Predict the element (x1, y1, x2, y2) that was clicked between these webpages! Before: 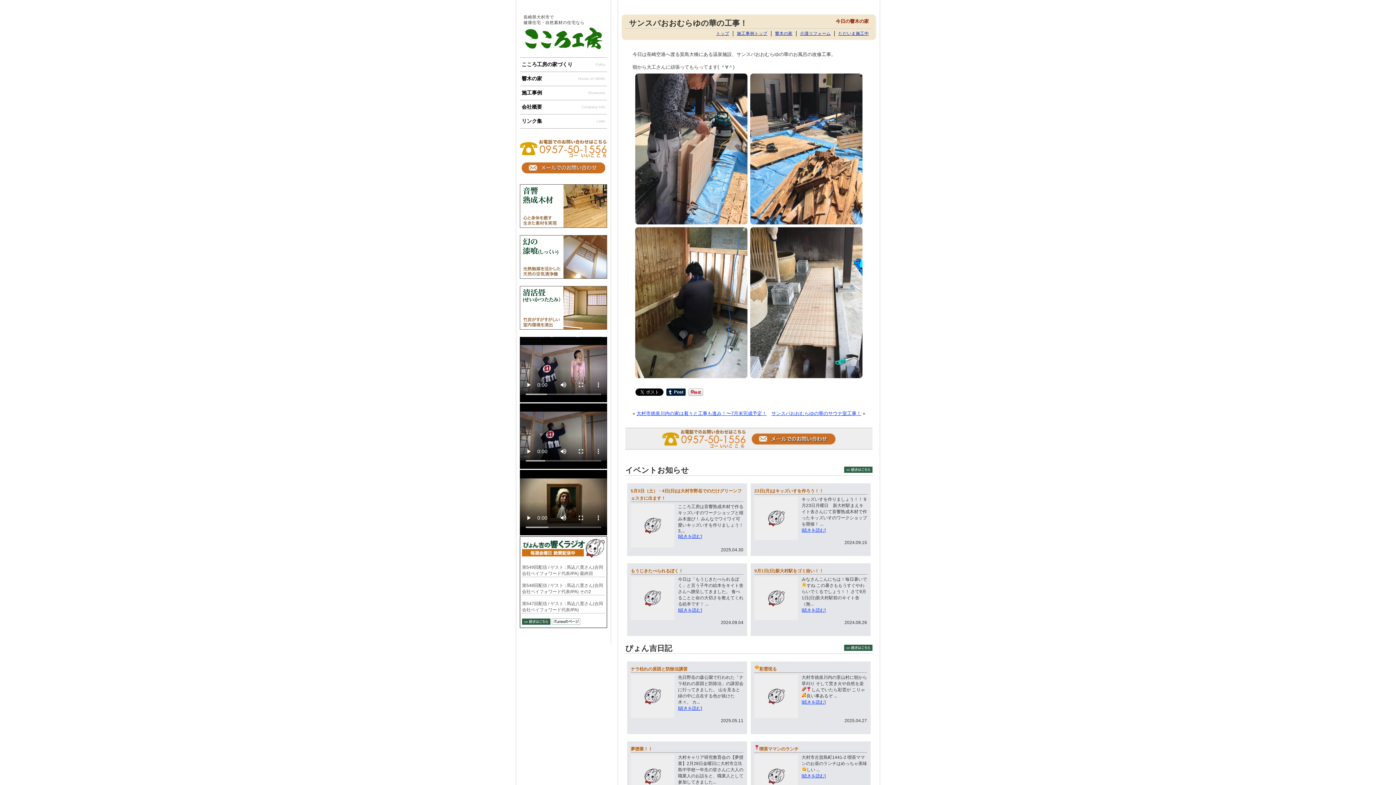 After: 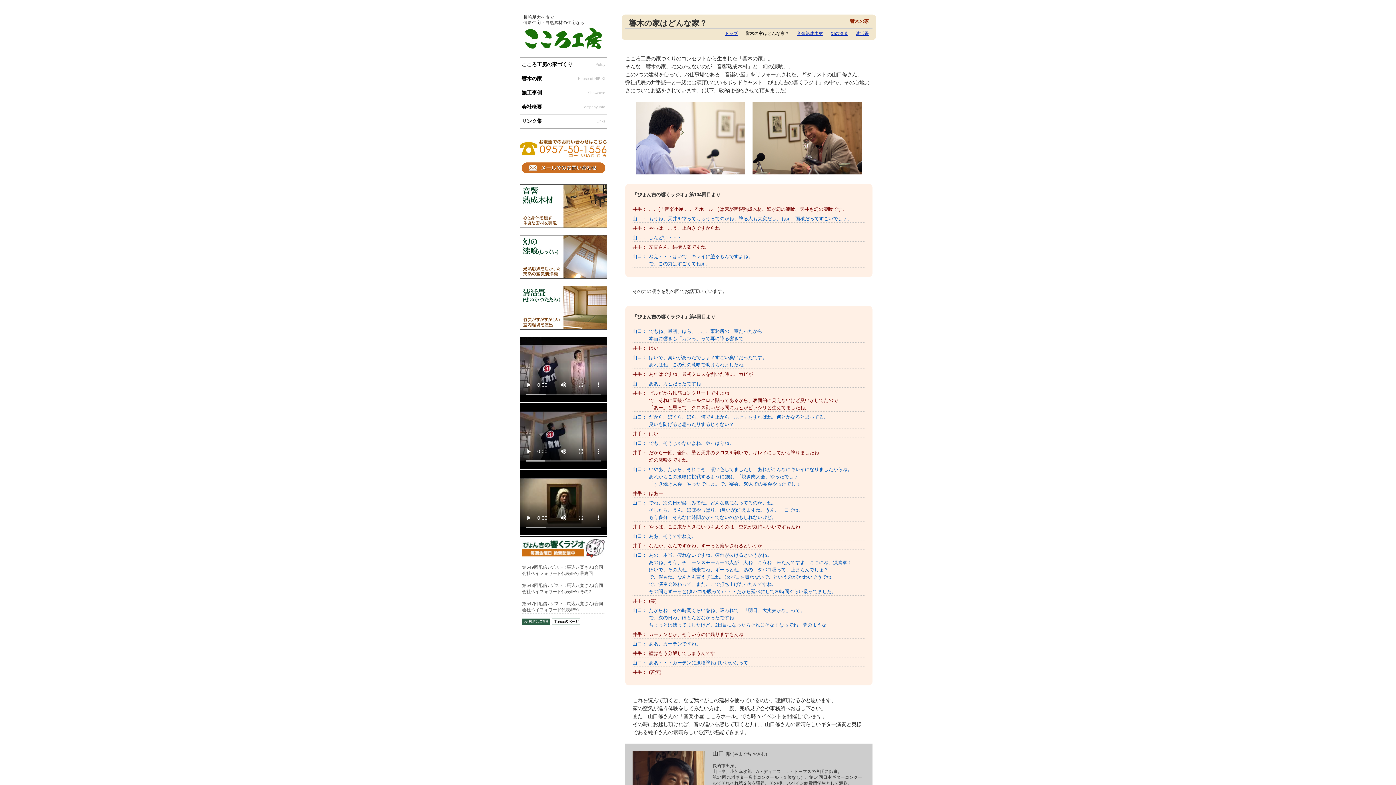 Action: bbox: (520, 72, 607, 85) label: 響木の家
House of HIBIKI